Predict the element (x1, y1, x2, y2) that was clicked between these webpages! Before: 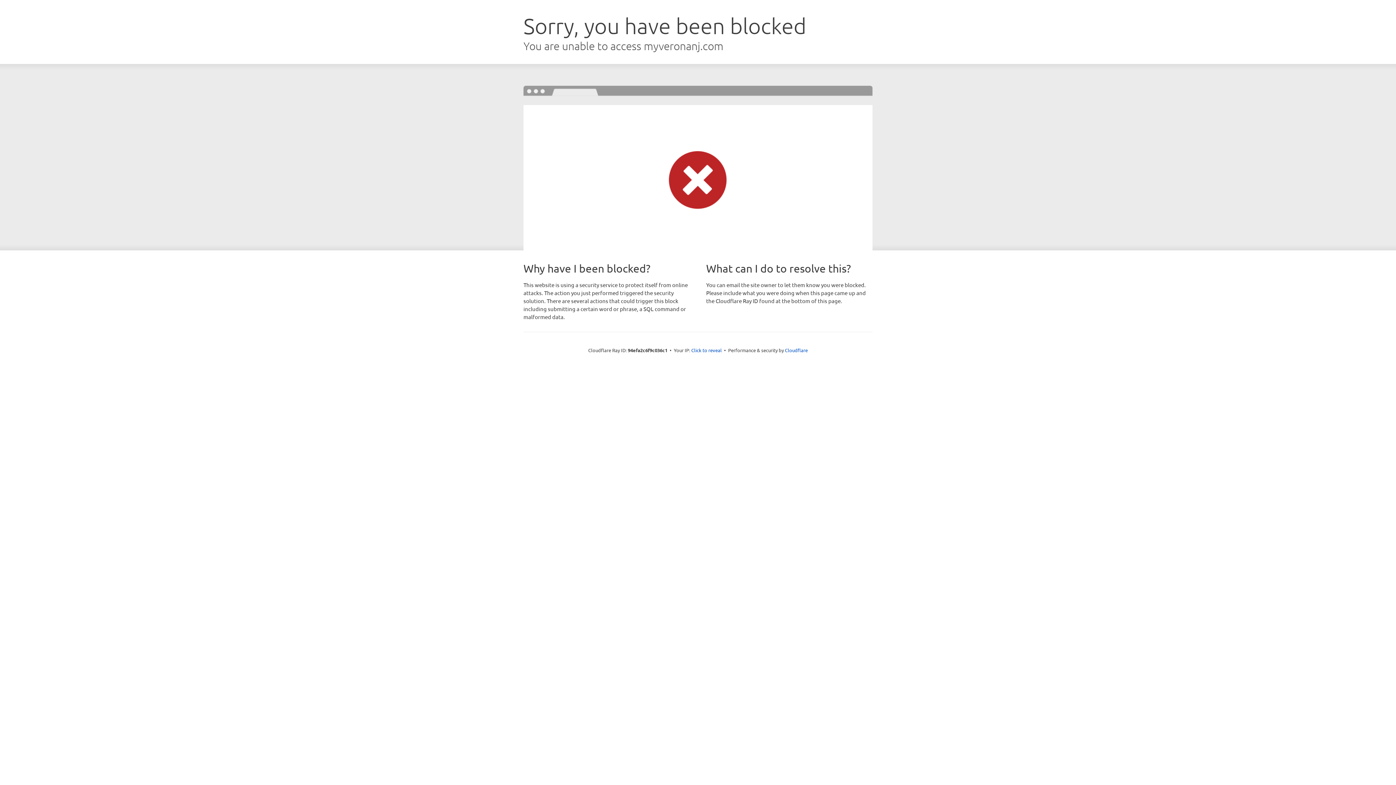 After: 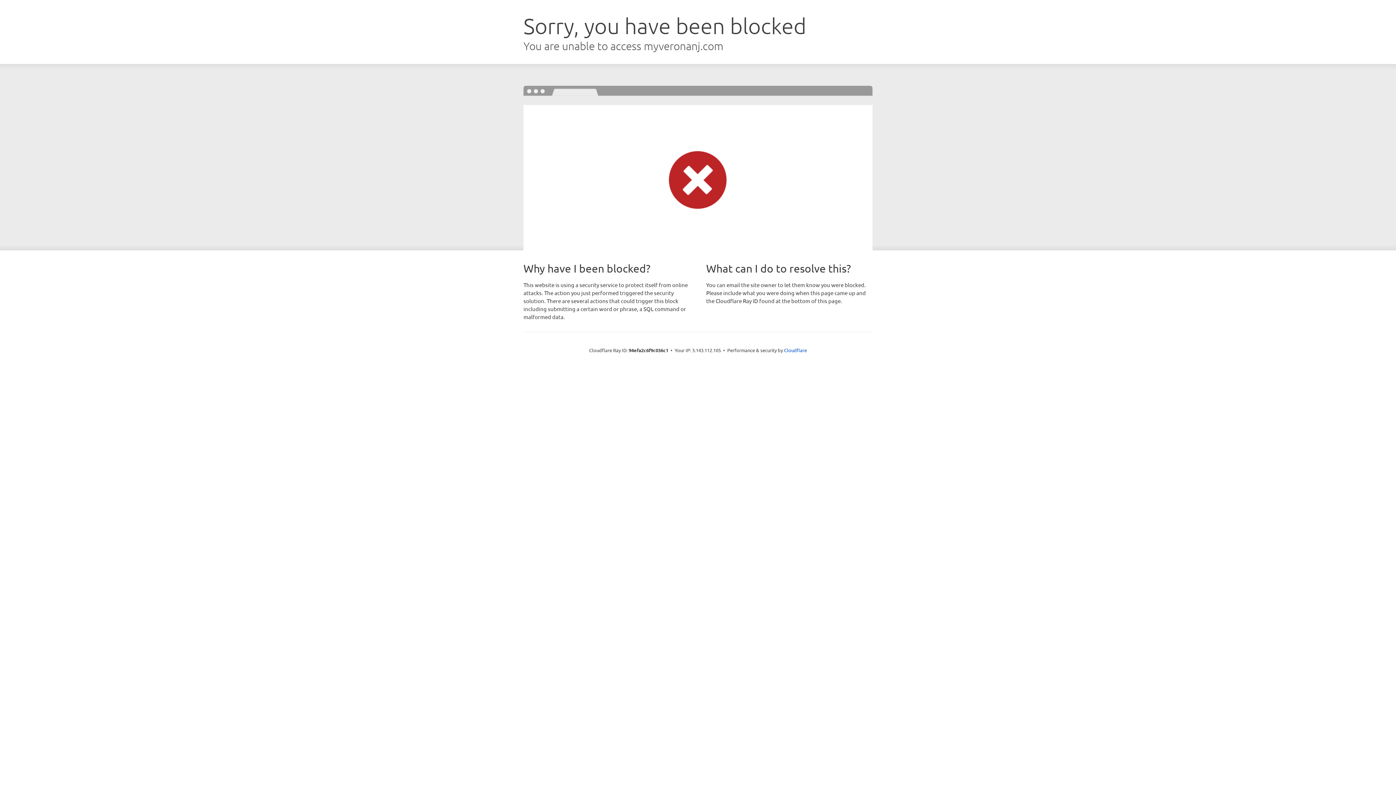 Action: bbox: (691, 346, 722, 353) label: Click to reveal